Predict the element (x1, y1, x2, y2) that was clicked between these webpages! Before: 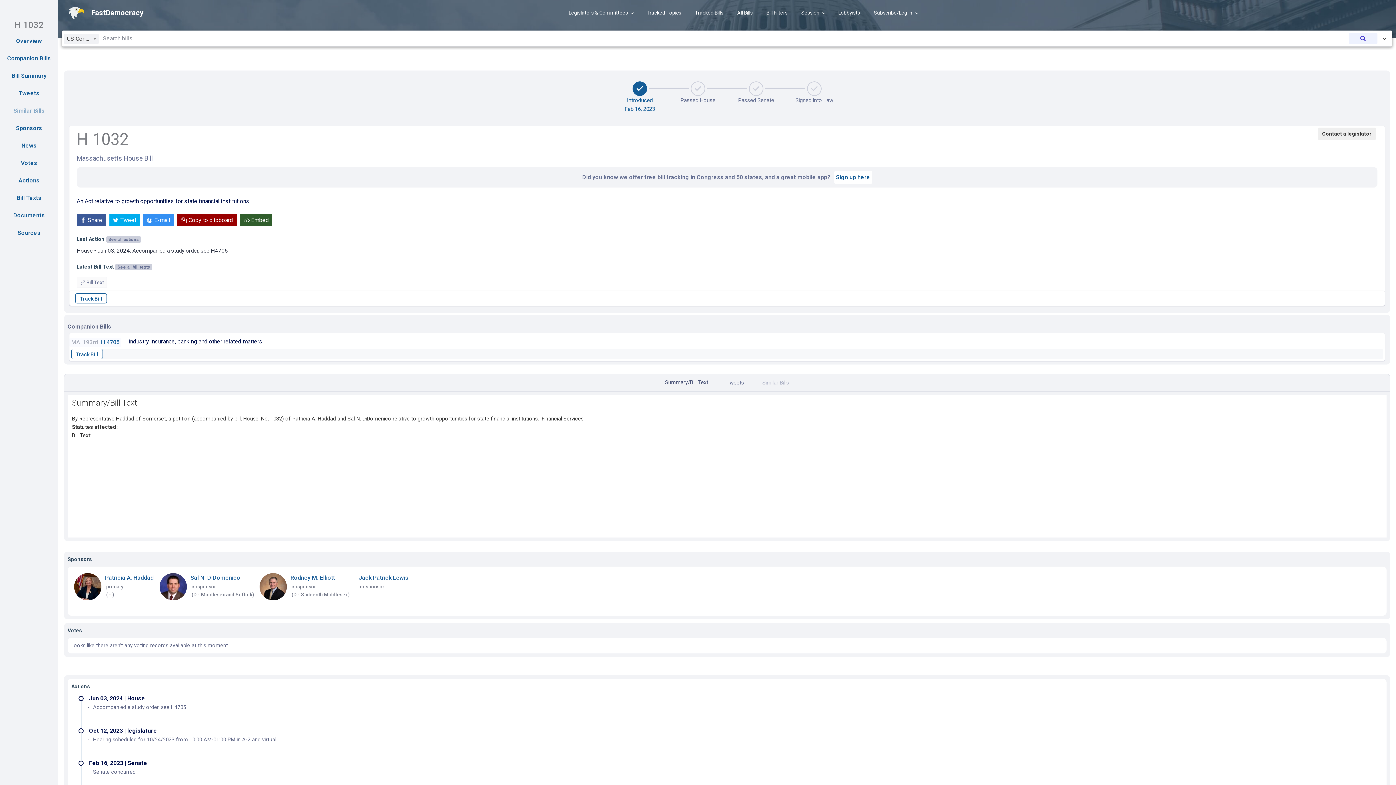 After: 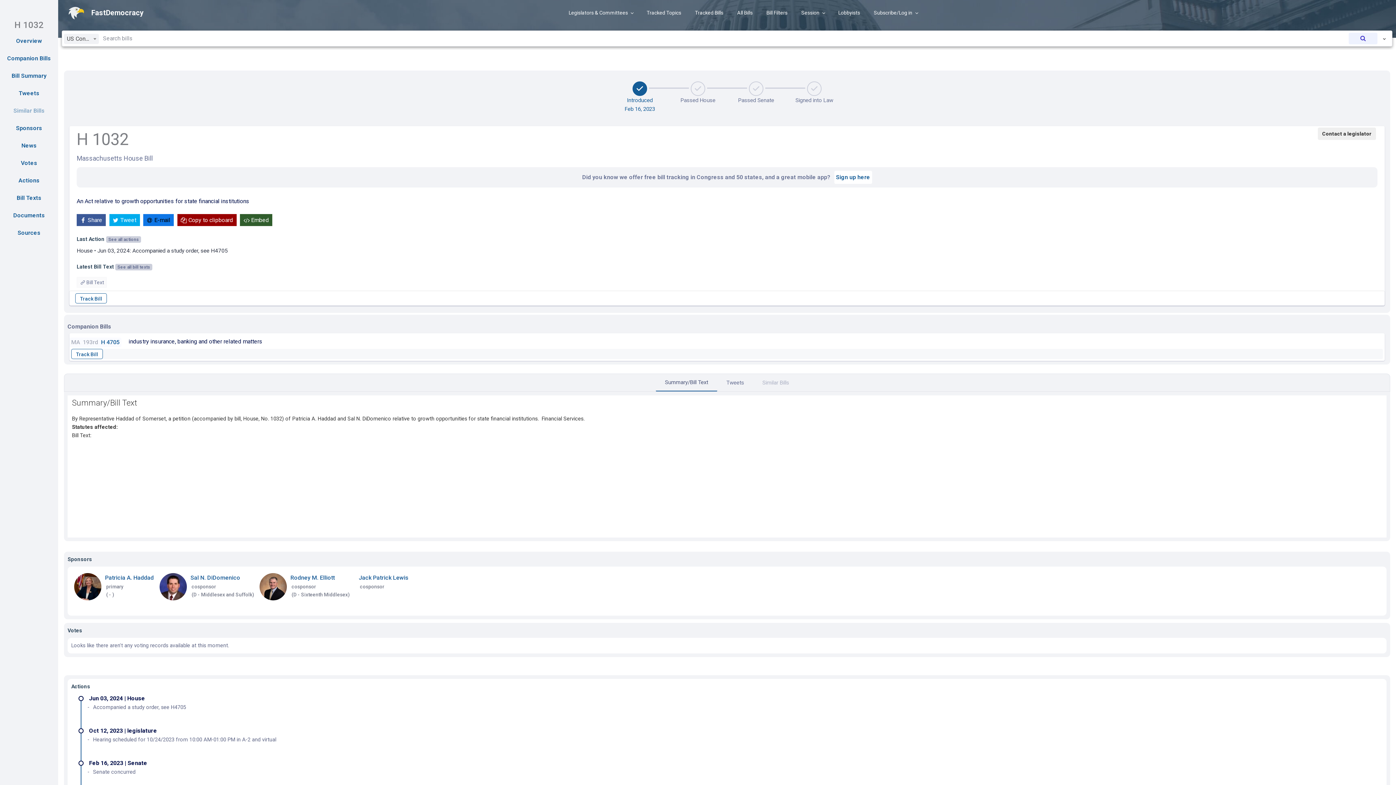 Action: bbox: (143, 214, 173, 226) label: E-mail